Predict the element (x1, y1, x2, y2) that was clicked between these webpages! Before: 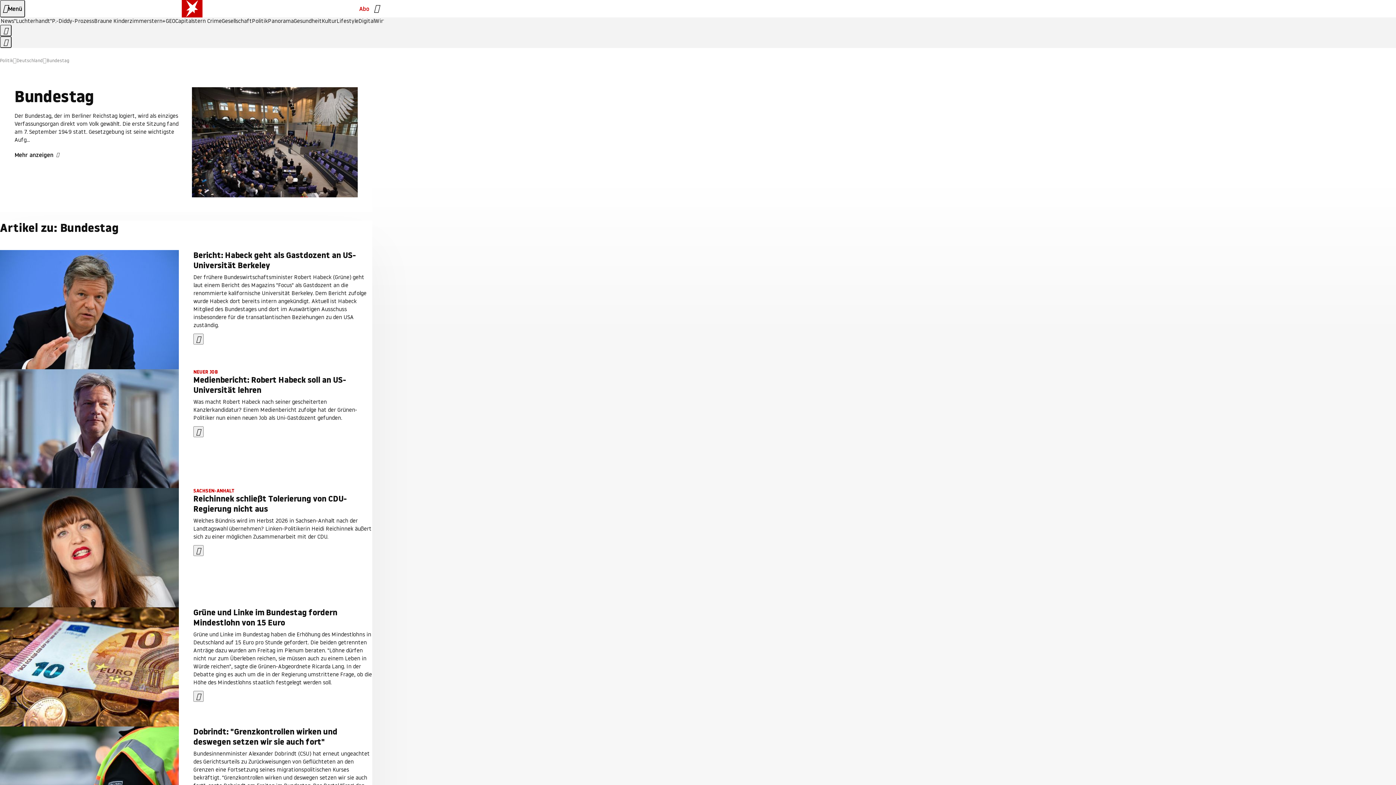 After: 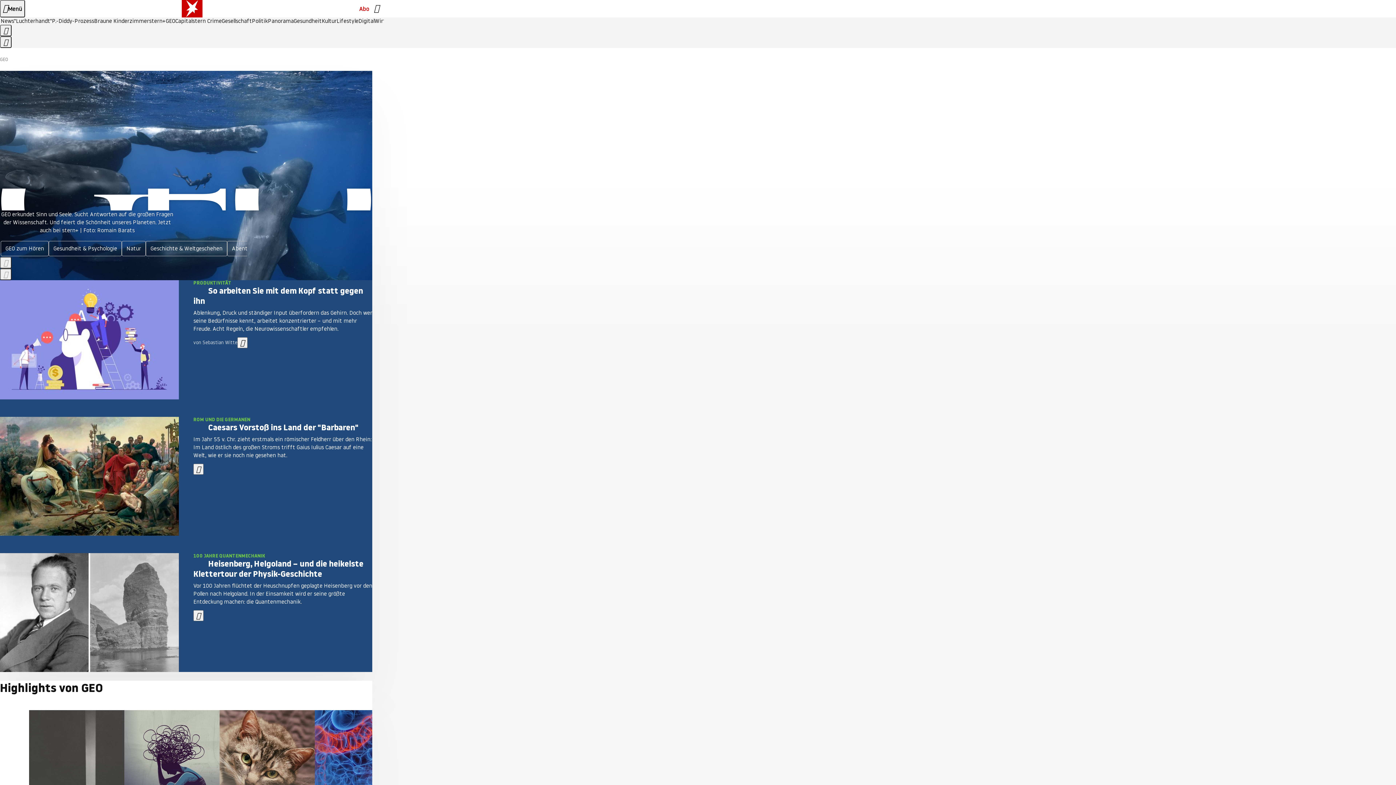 Action: label: GEO bbox: (165, 18, 175, 24)